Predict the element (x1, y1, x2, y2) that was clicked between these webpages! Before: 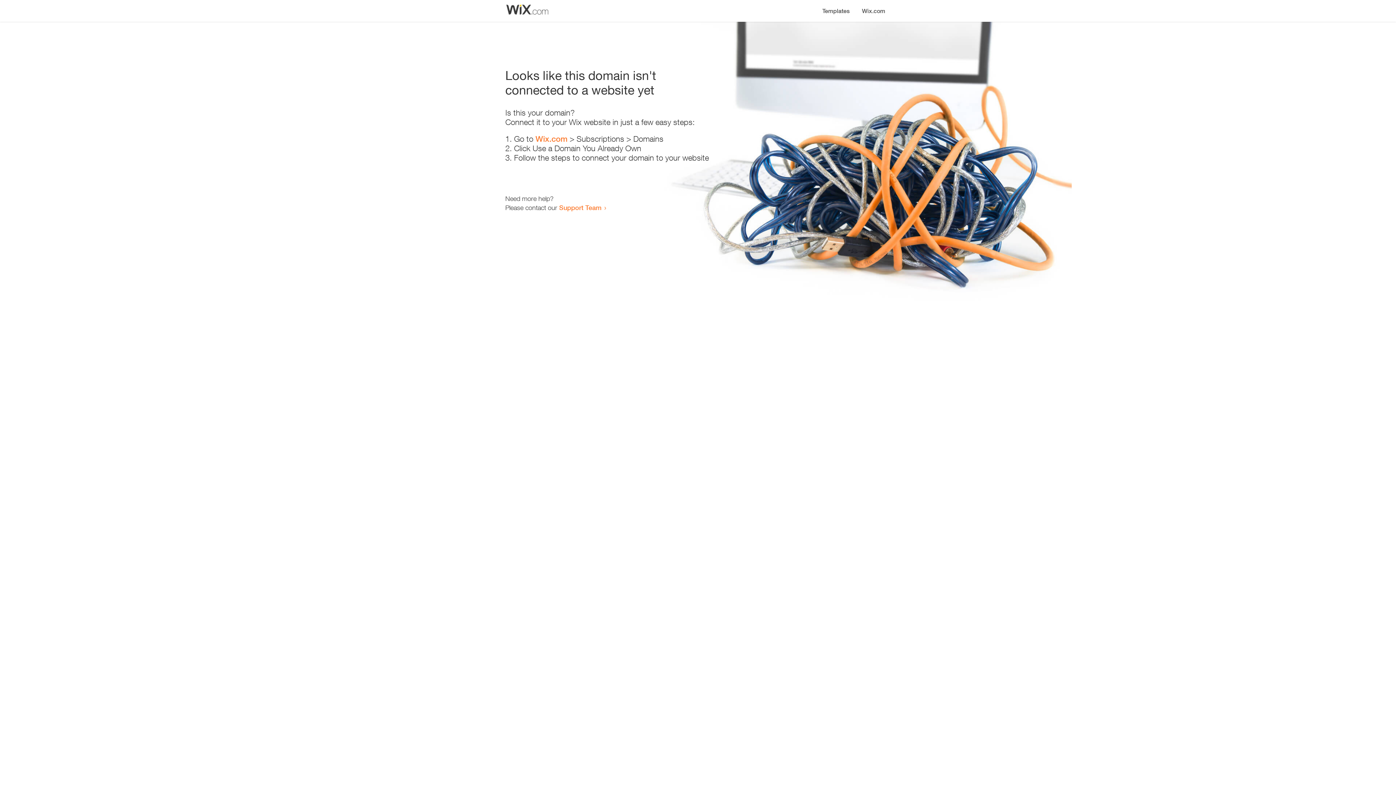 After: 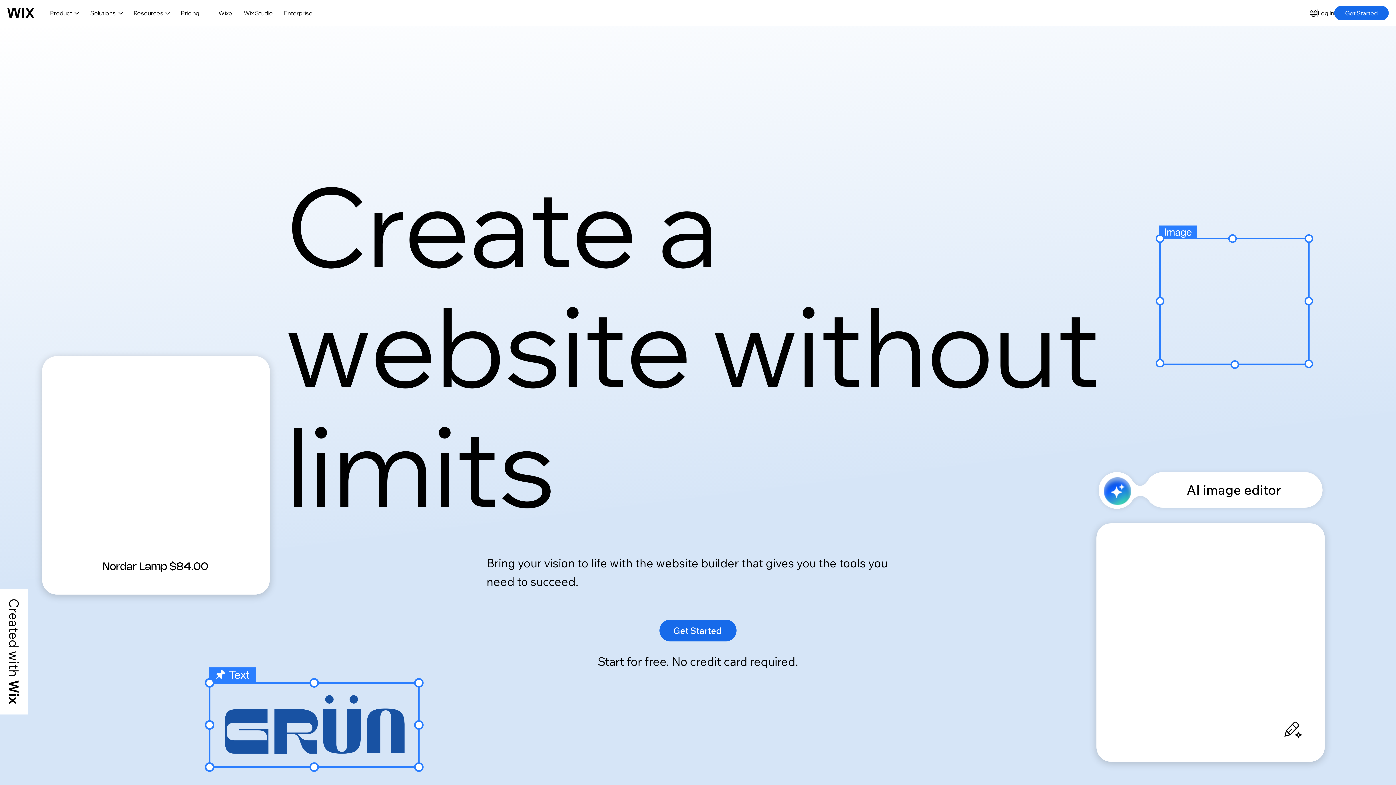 Action: bbox: (856, 0, 890, 14) label: Wix.com